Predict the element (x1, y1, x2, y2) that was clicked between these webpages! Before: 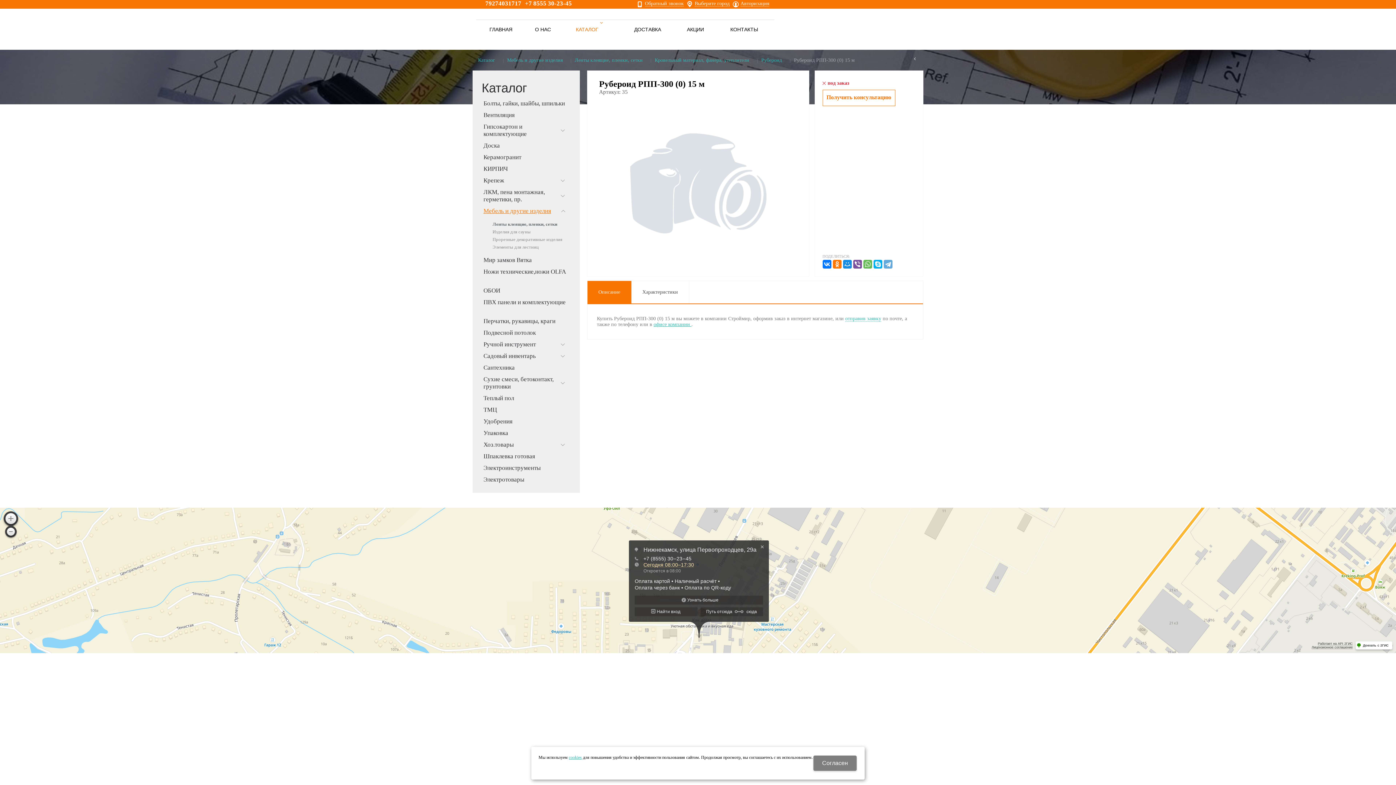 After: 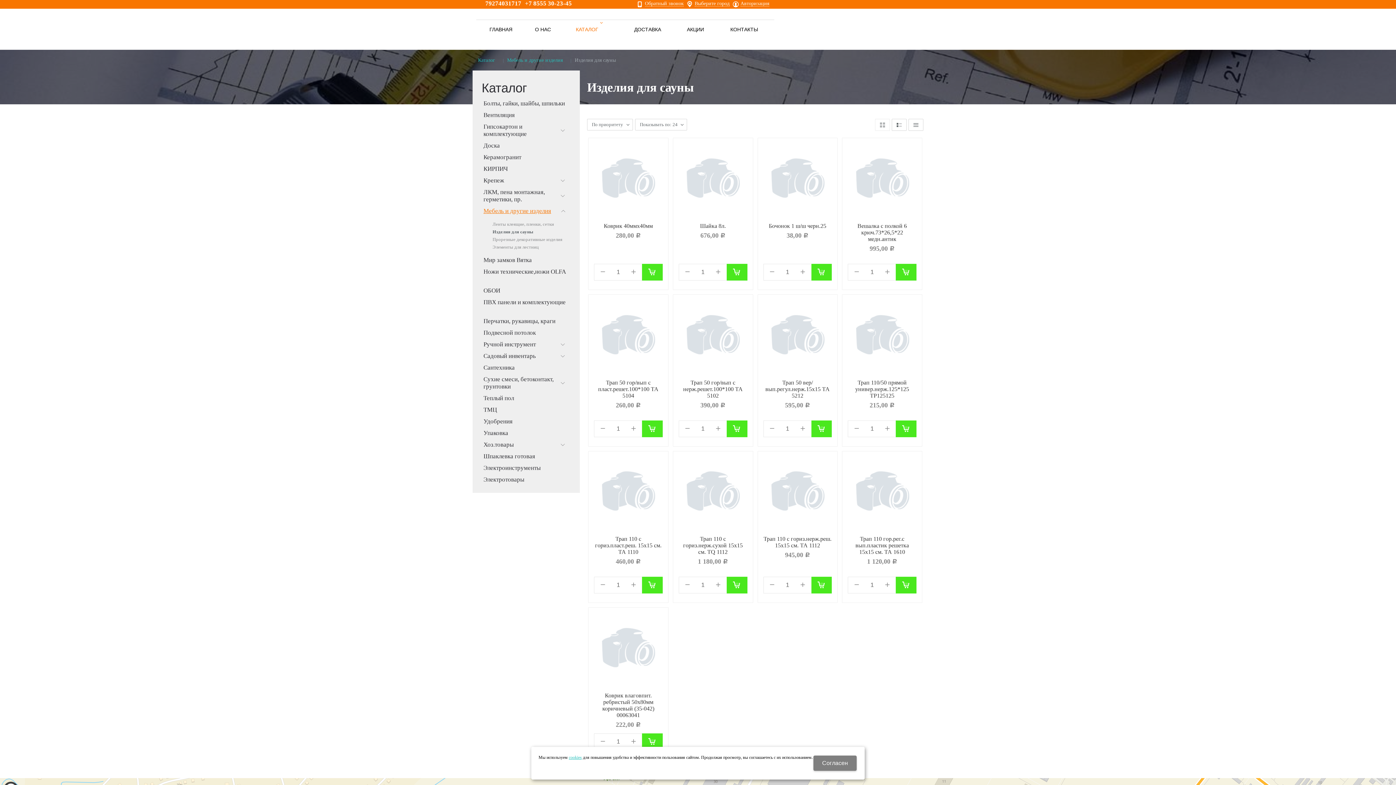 Action: label: Изделия для сауны bbox: (492, 229, 570, 234)